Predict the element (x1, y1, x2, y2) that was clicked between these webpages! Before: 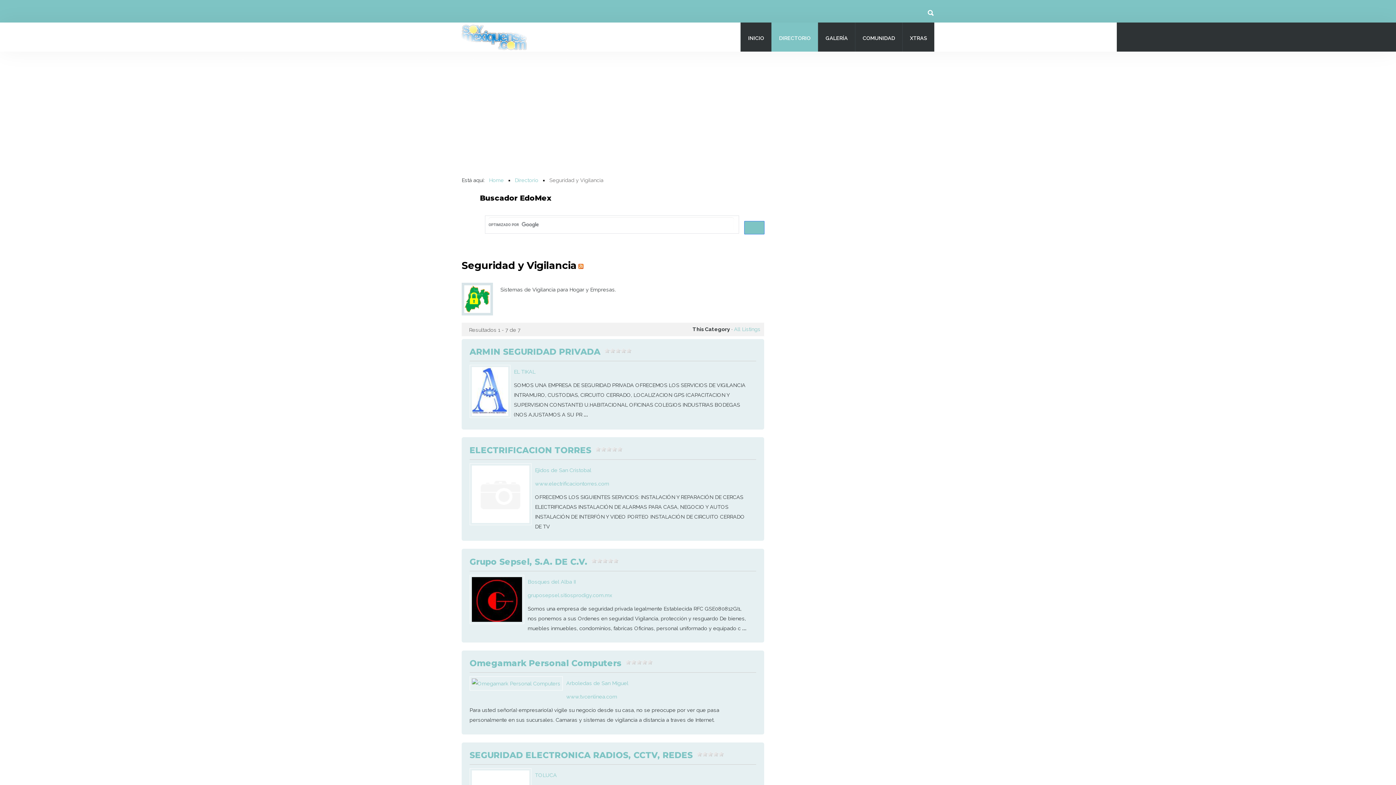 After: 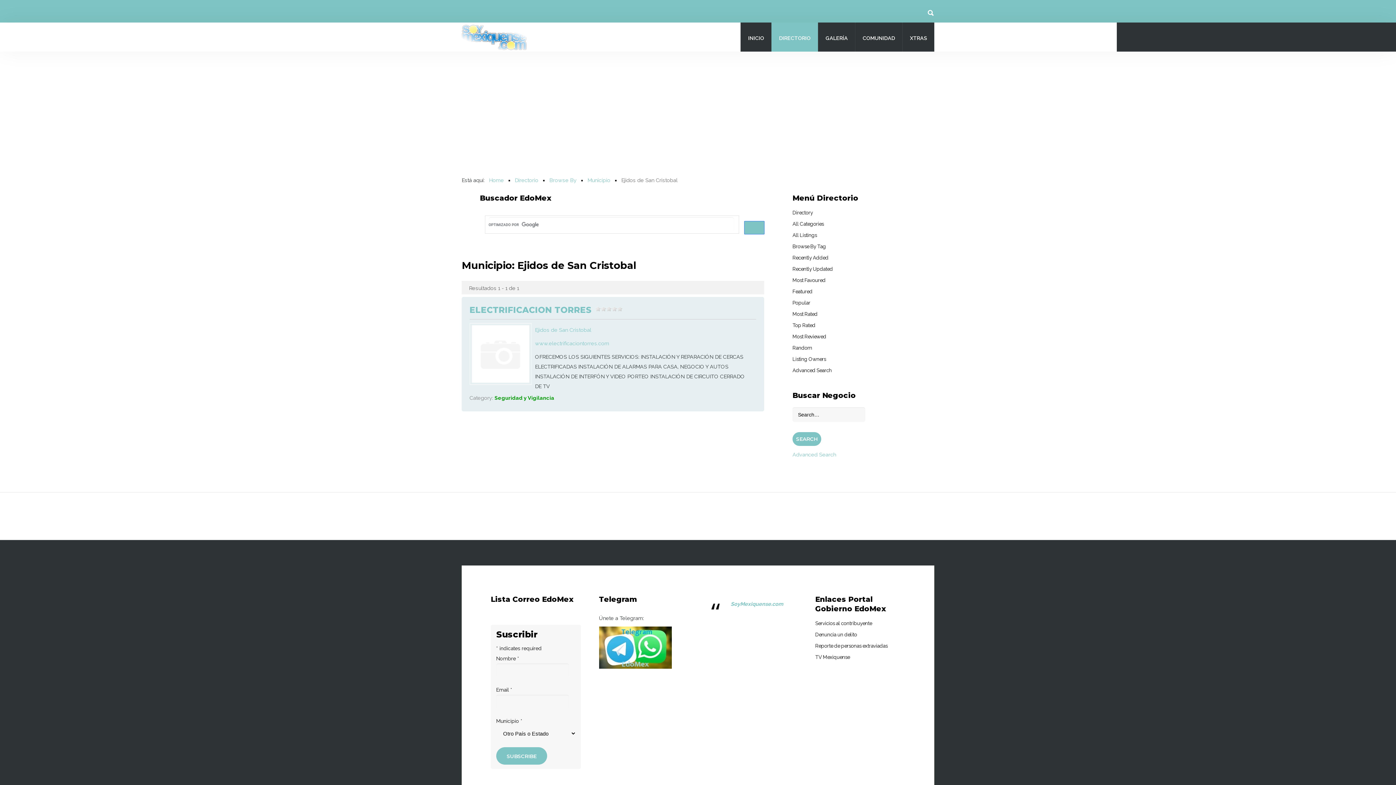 Action: bbox: (535, 467, 591, 473) label: Ejidos de San Cristobal